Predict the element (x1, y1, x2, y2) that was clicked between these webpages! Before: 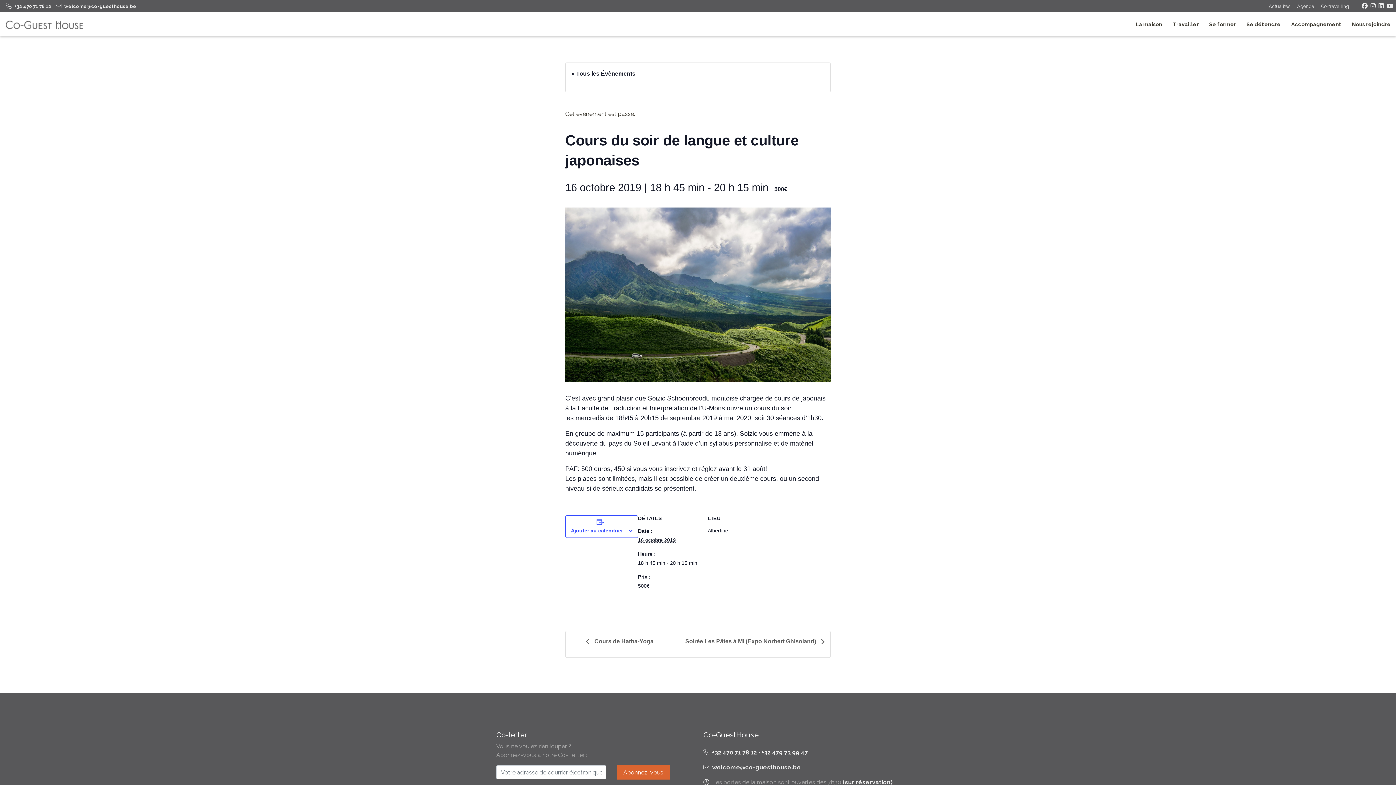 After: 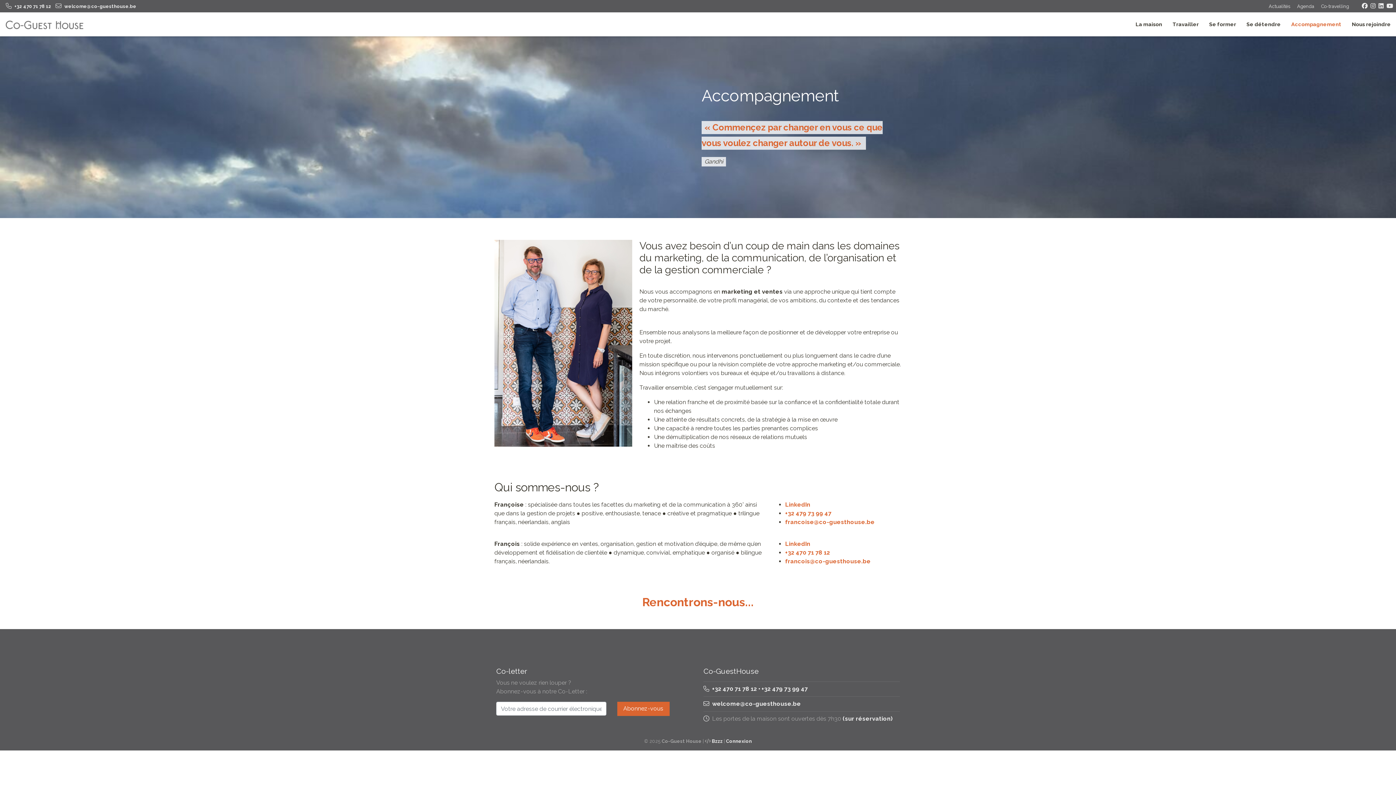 Action: bbox: (1286, 15, 1346, 33) label: Accompagnement